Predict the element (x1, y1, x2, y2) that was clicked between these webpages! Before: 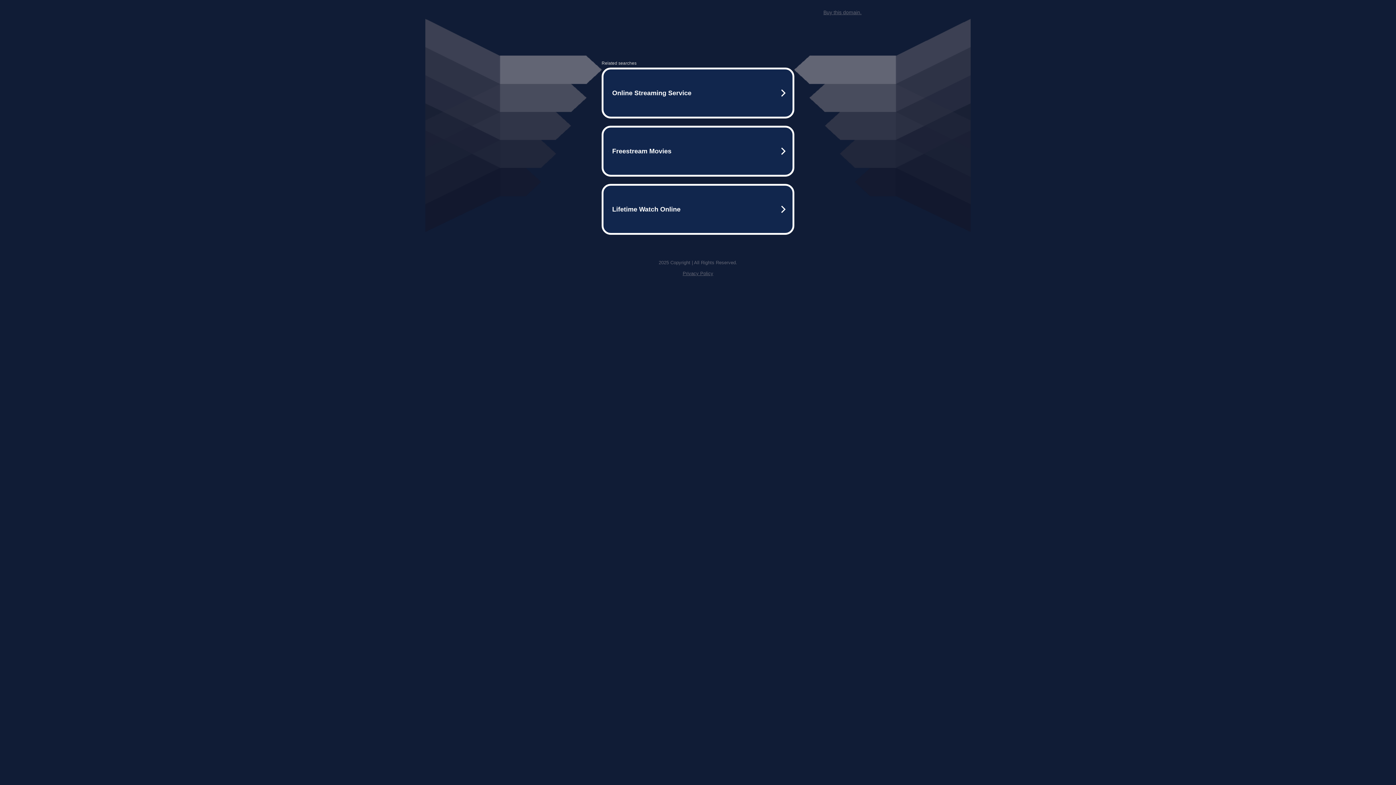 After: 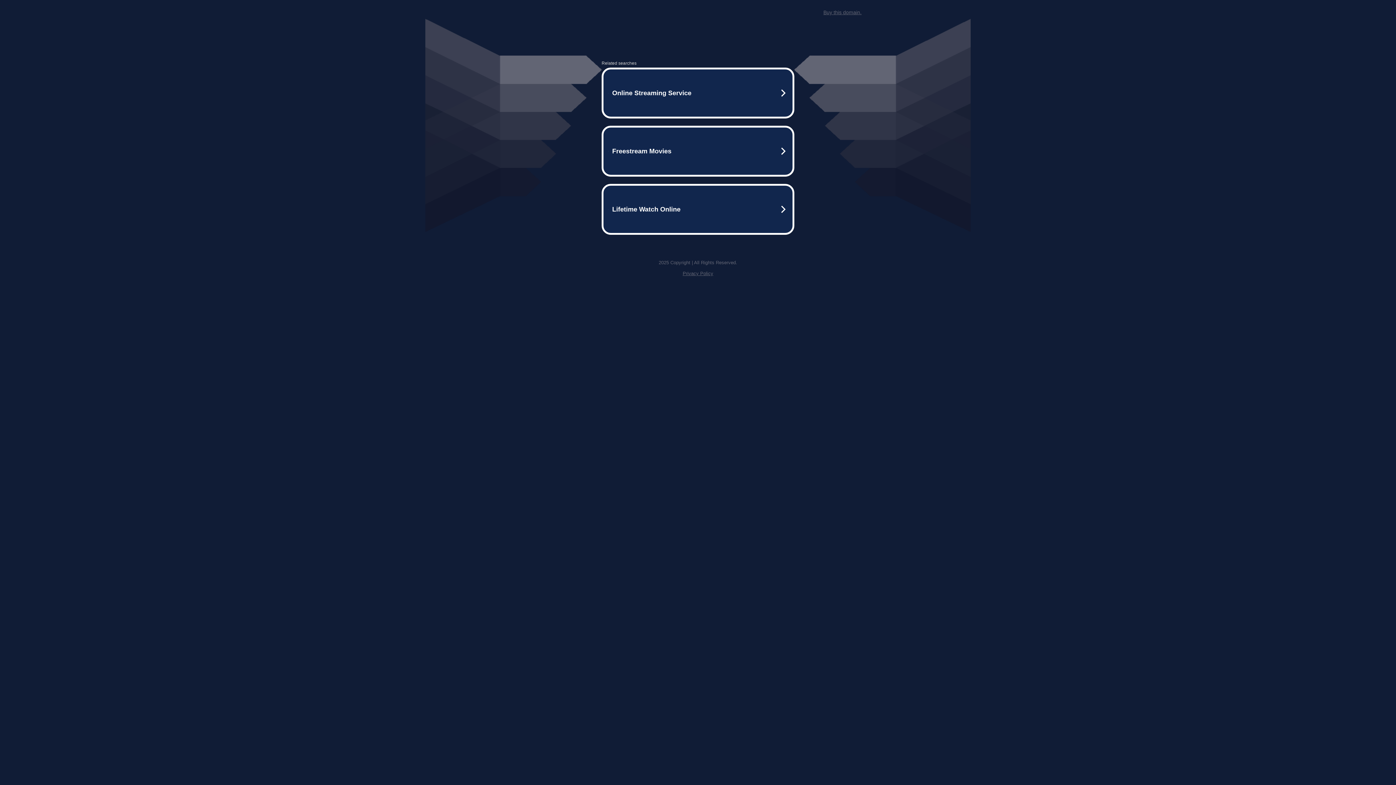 Action: label: Buy this domain. bbox: (823, 9, 861, 15)